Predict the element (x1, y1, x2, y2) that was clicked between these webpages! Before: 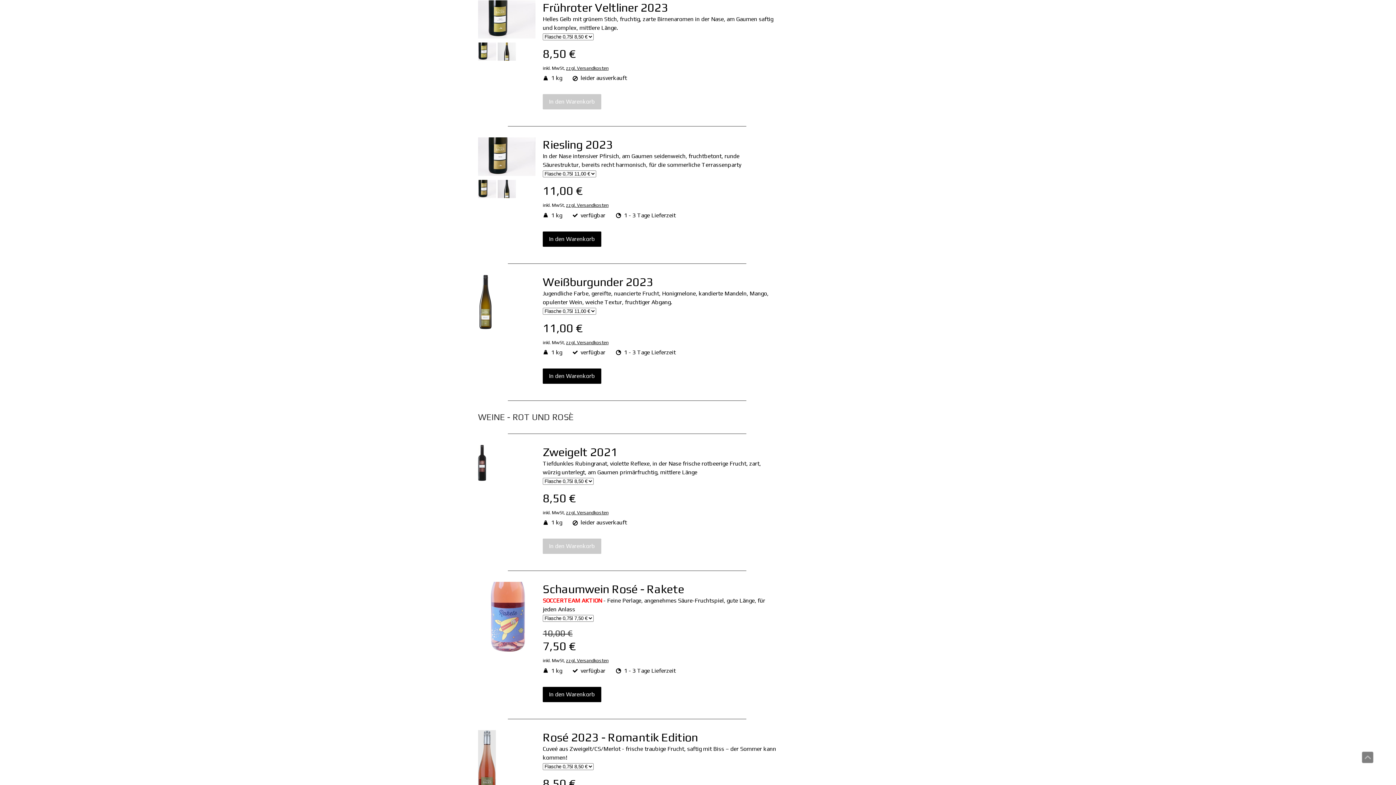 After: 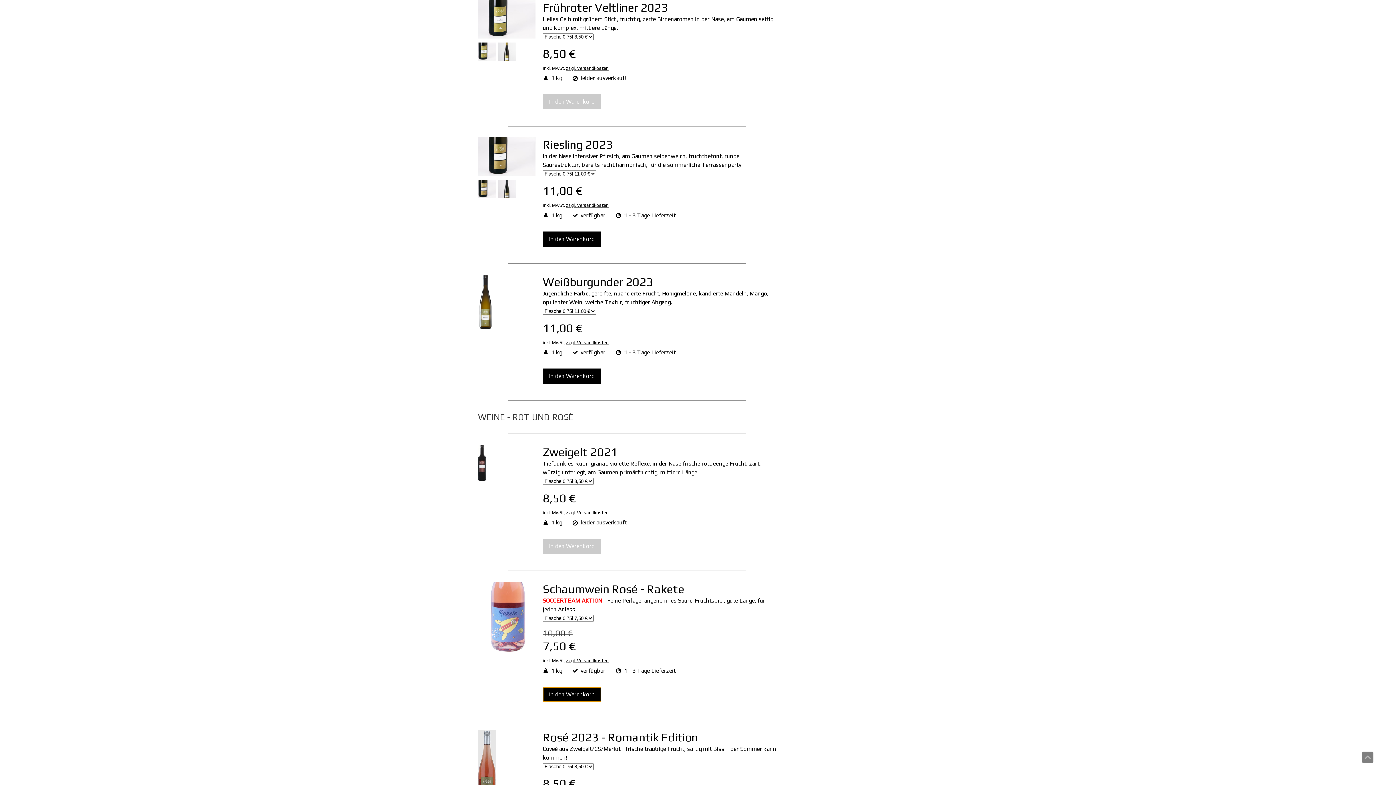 Action: label: In den Warenkorb bbox: (542, 687, 601, 702)